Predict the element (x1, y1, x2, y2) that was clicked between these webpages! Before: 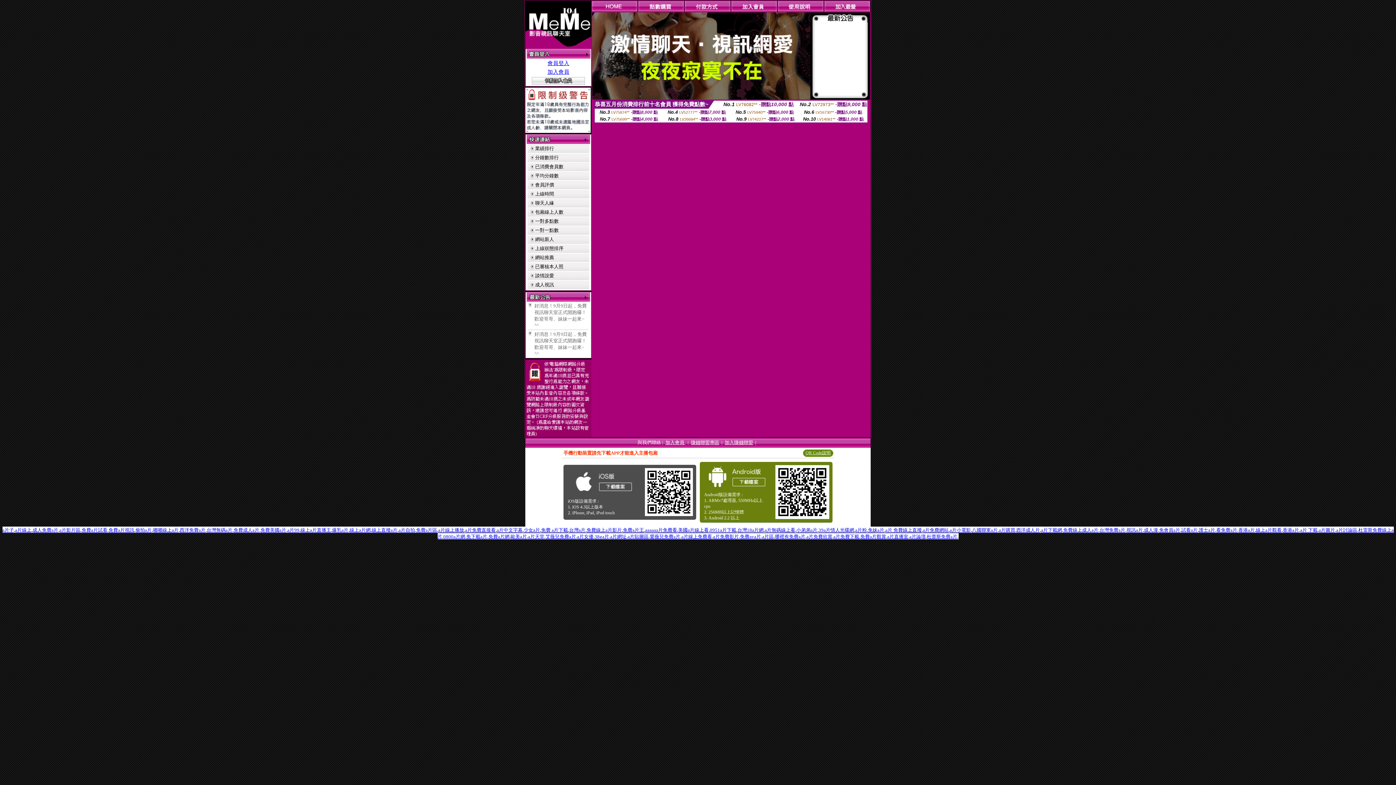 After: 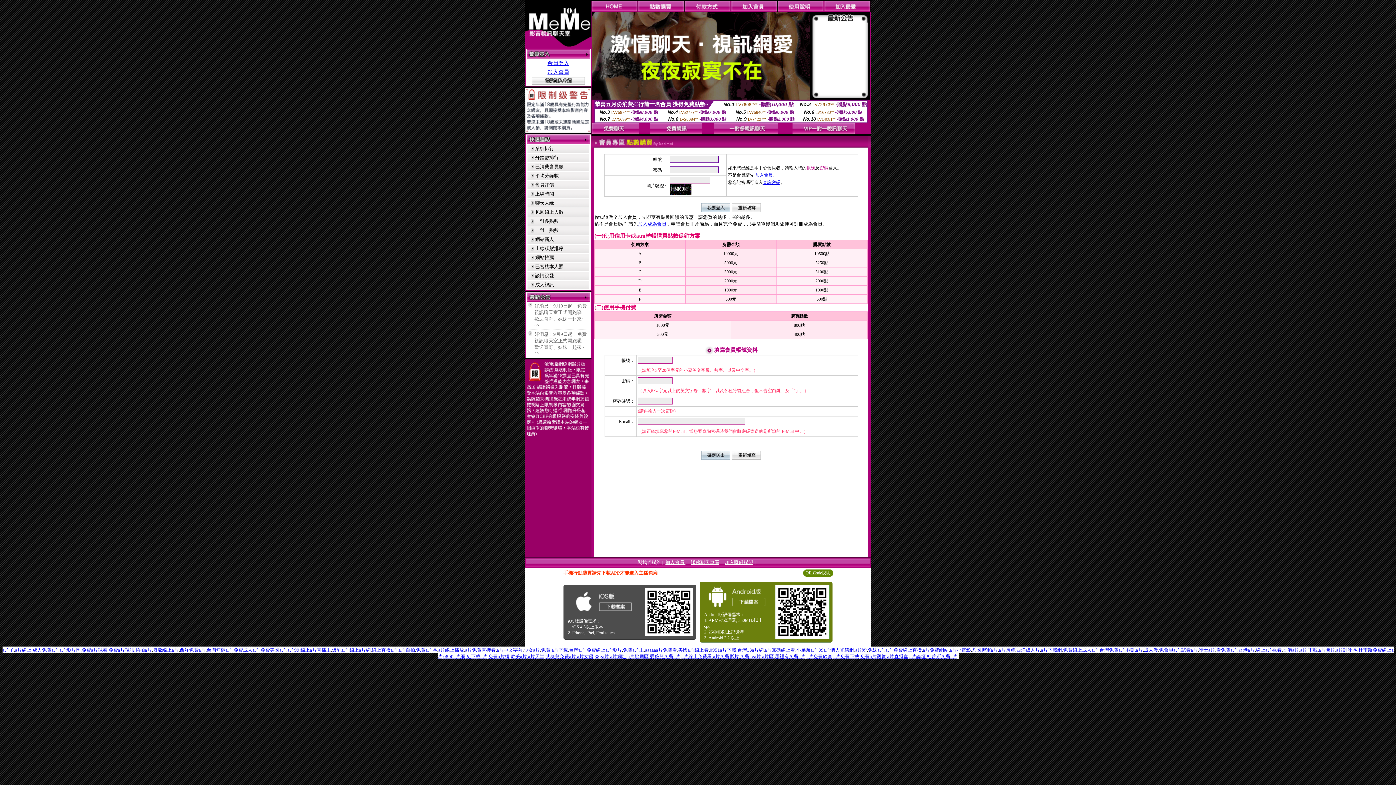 Action: bbox: (638, 6, 684, 12)